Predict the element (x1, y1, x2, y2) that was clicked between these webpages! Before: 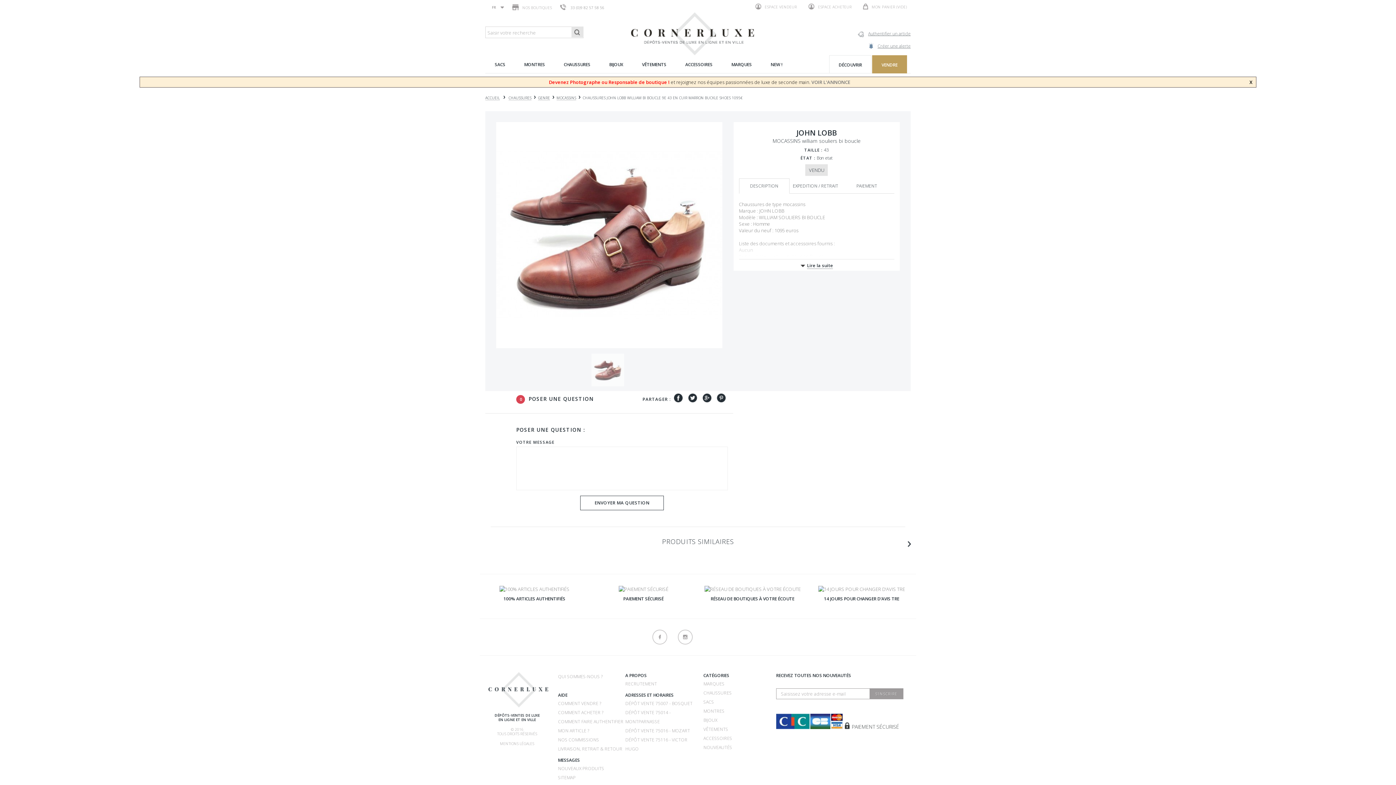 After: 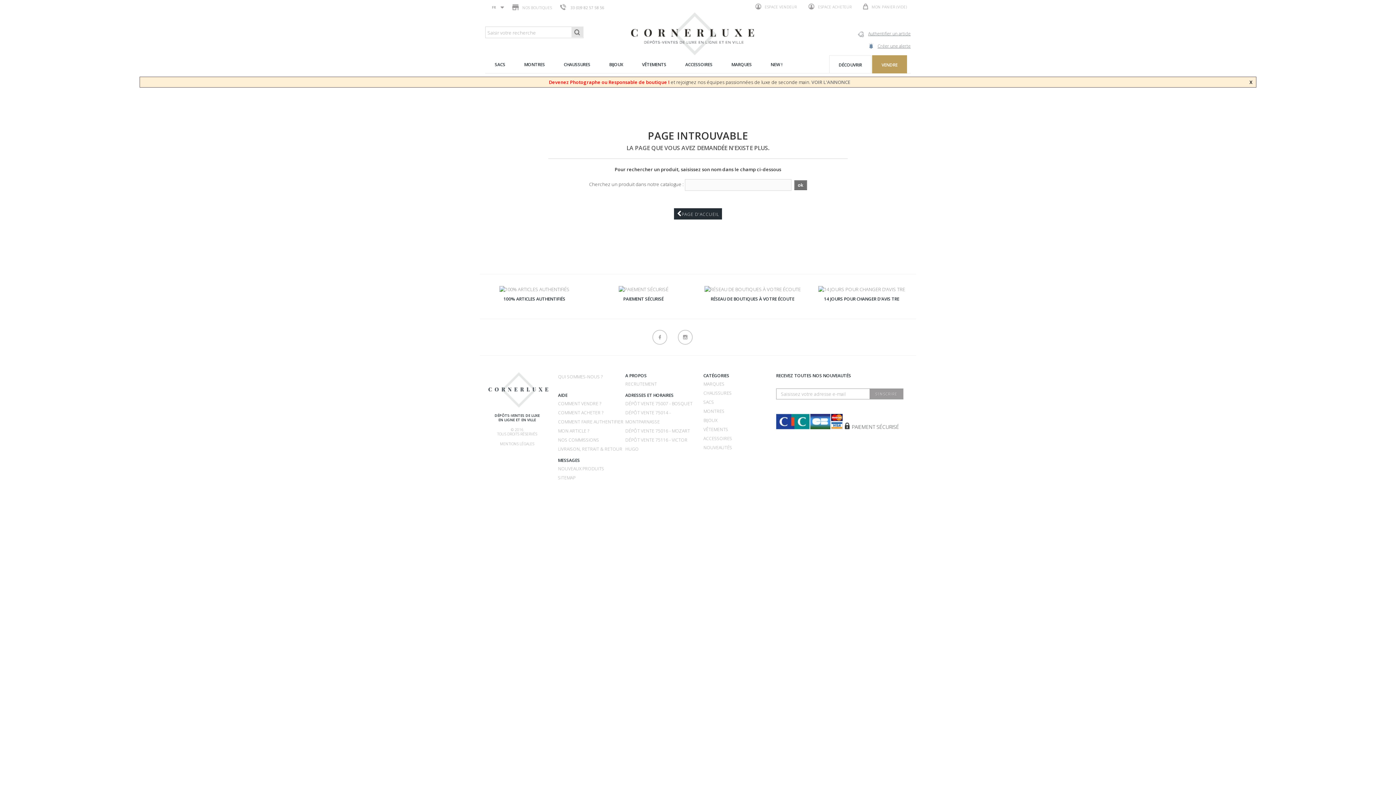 Action: bbox: (776, 38, 910, 53) label: Créer une alerte